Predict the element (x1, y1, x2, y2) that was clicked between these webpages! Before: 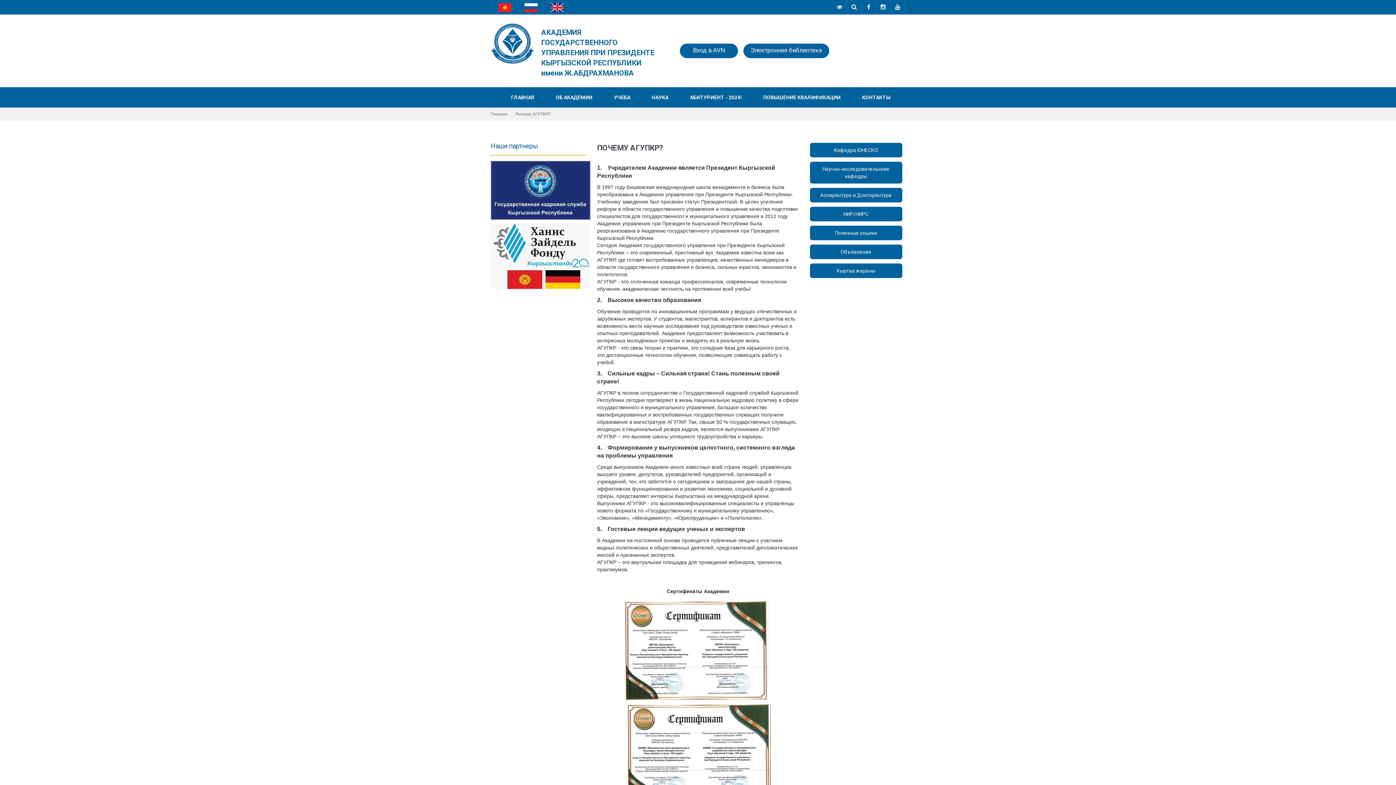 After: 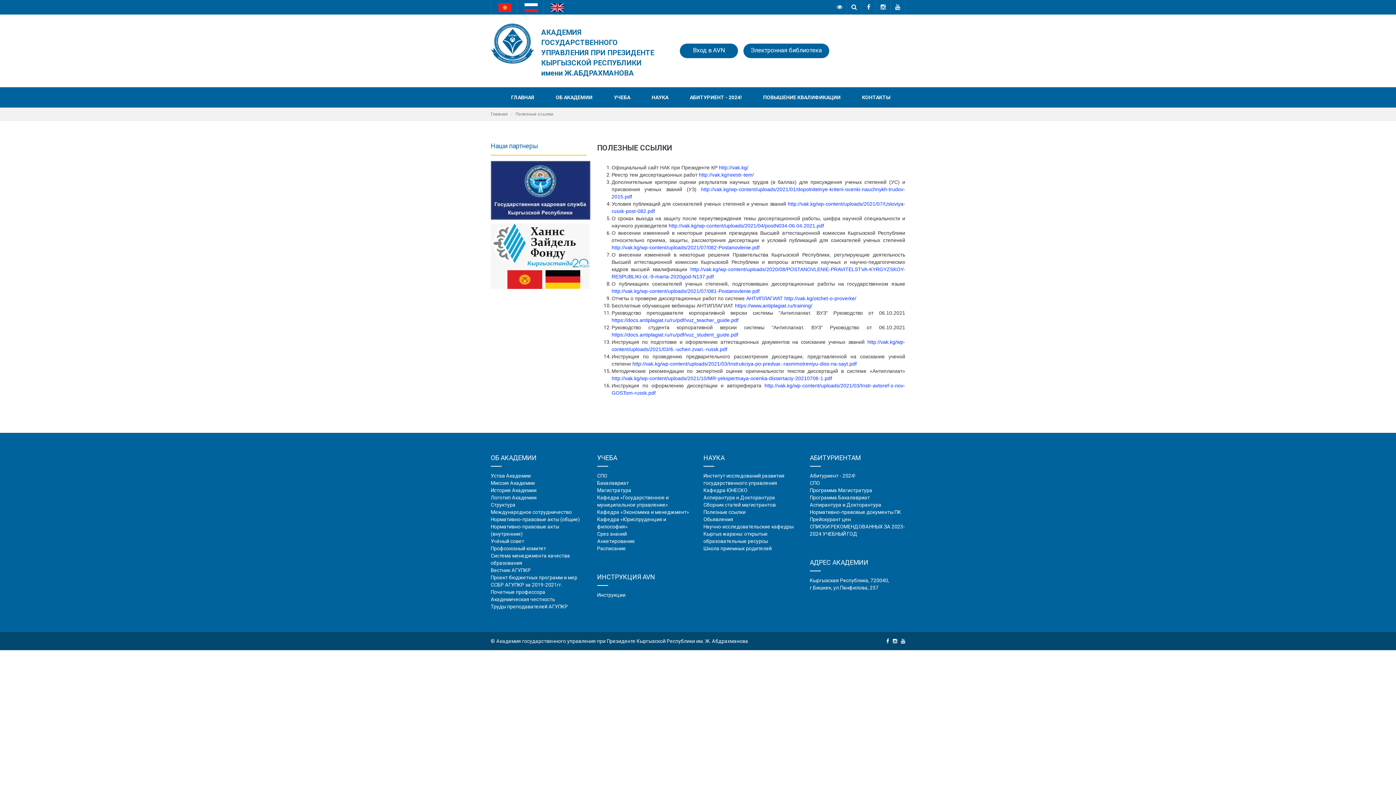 Action: bbox: (810, 230, 902, 236) label: Полезные ссылки